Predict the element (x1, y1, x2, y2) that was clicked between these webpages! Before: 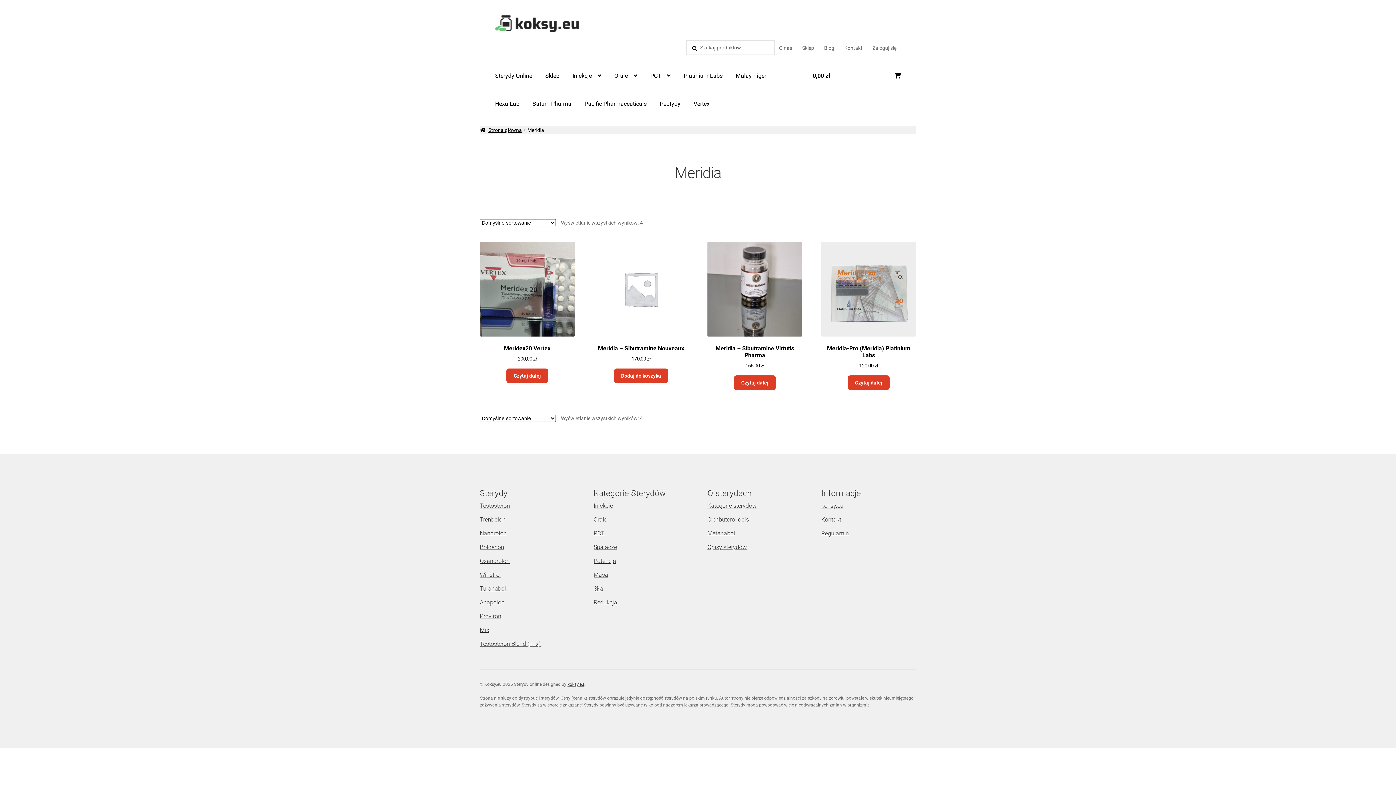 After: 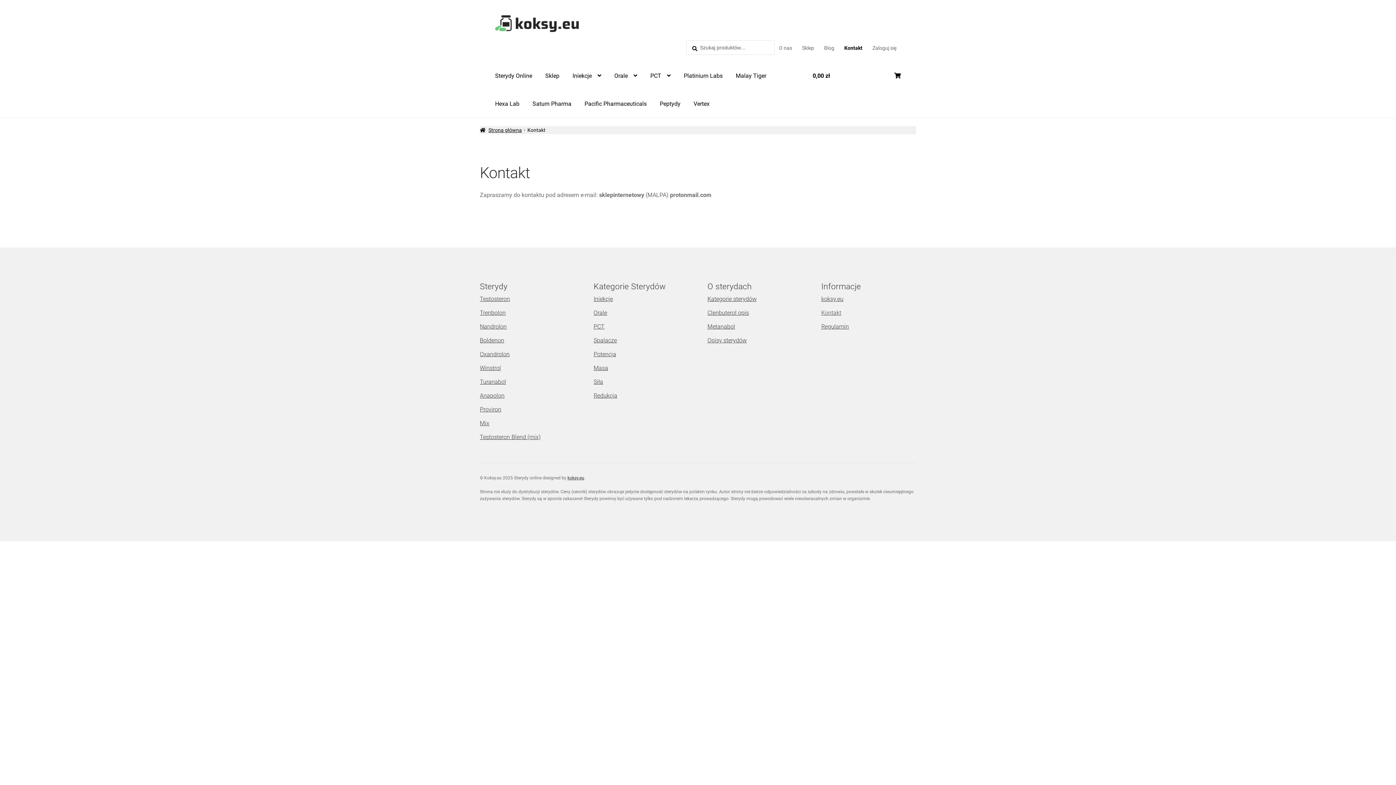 Action: bbox: (840, 40, 867, 55) label: Kontakt